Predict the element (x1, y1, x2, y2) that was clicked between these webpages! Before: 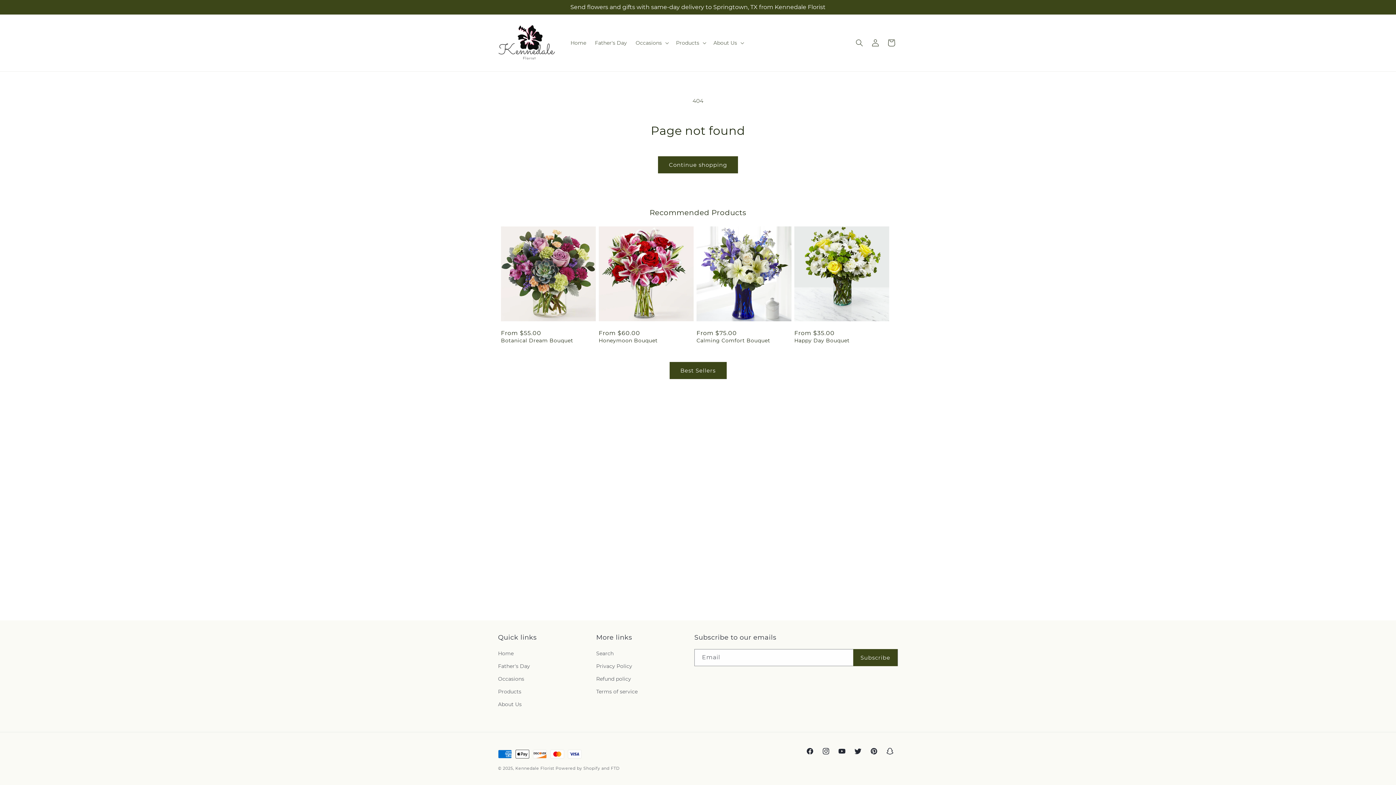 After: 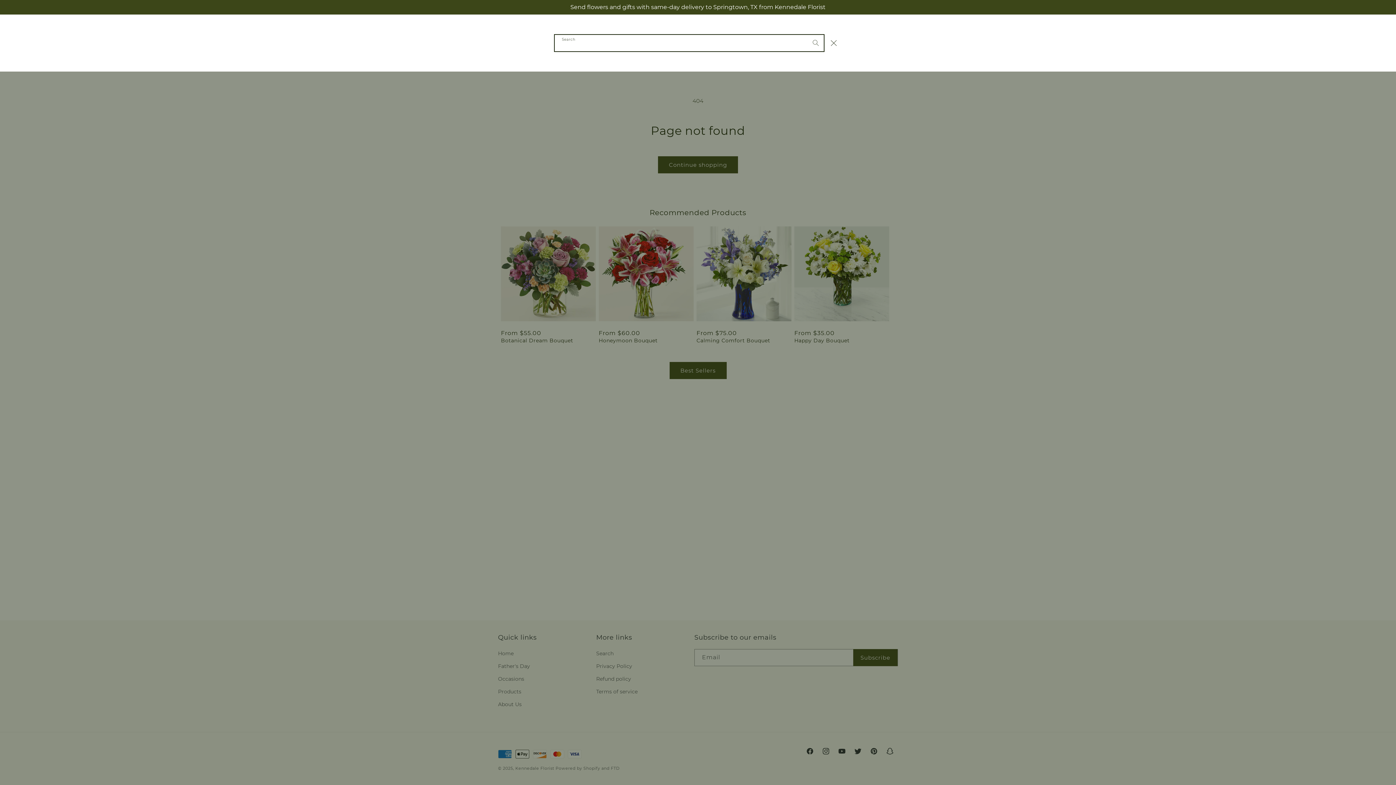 Action: bbox: (851, 34, 867, 50) label: Search